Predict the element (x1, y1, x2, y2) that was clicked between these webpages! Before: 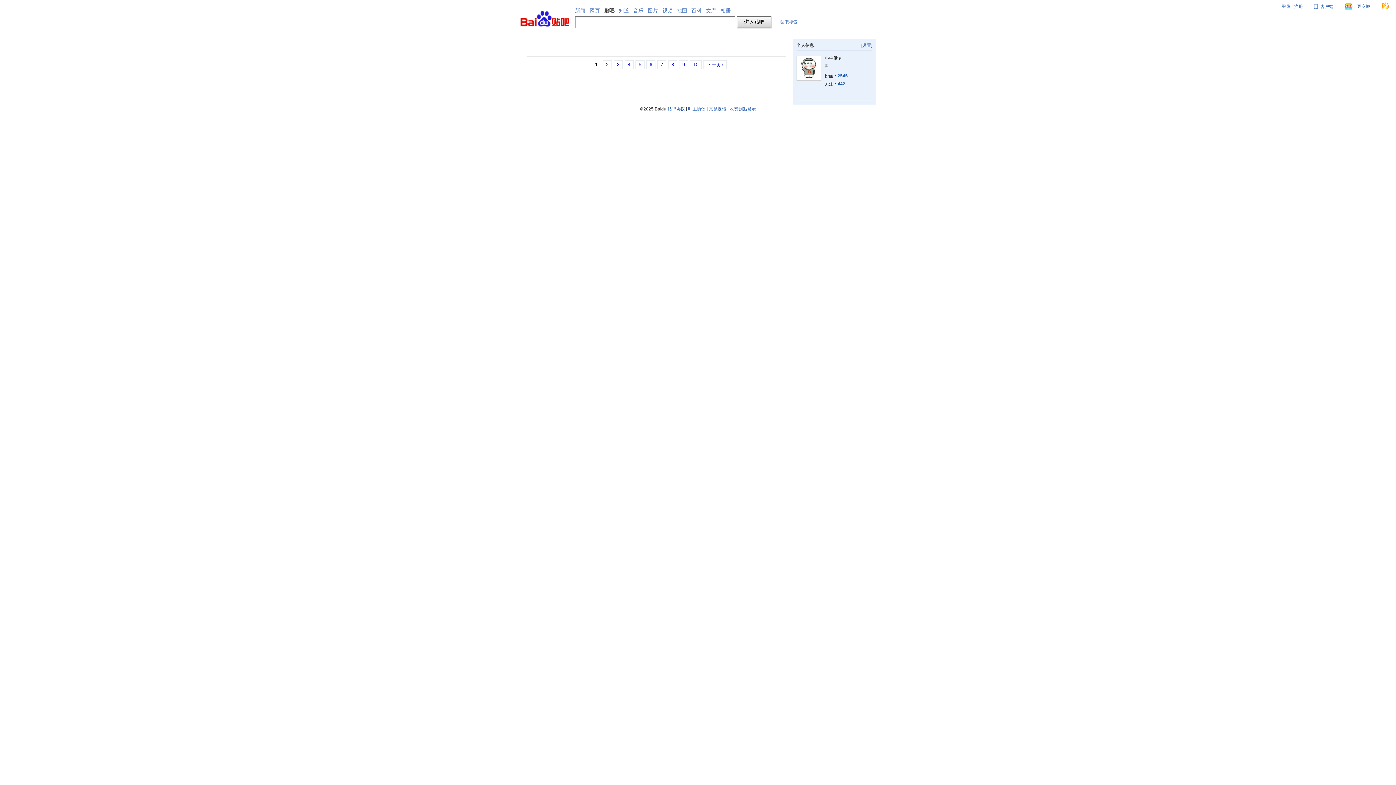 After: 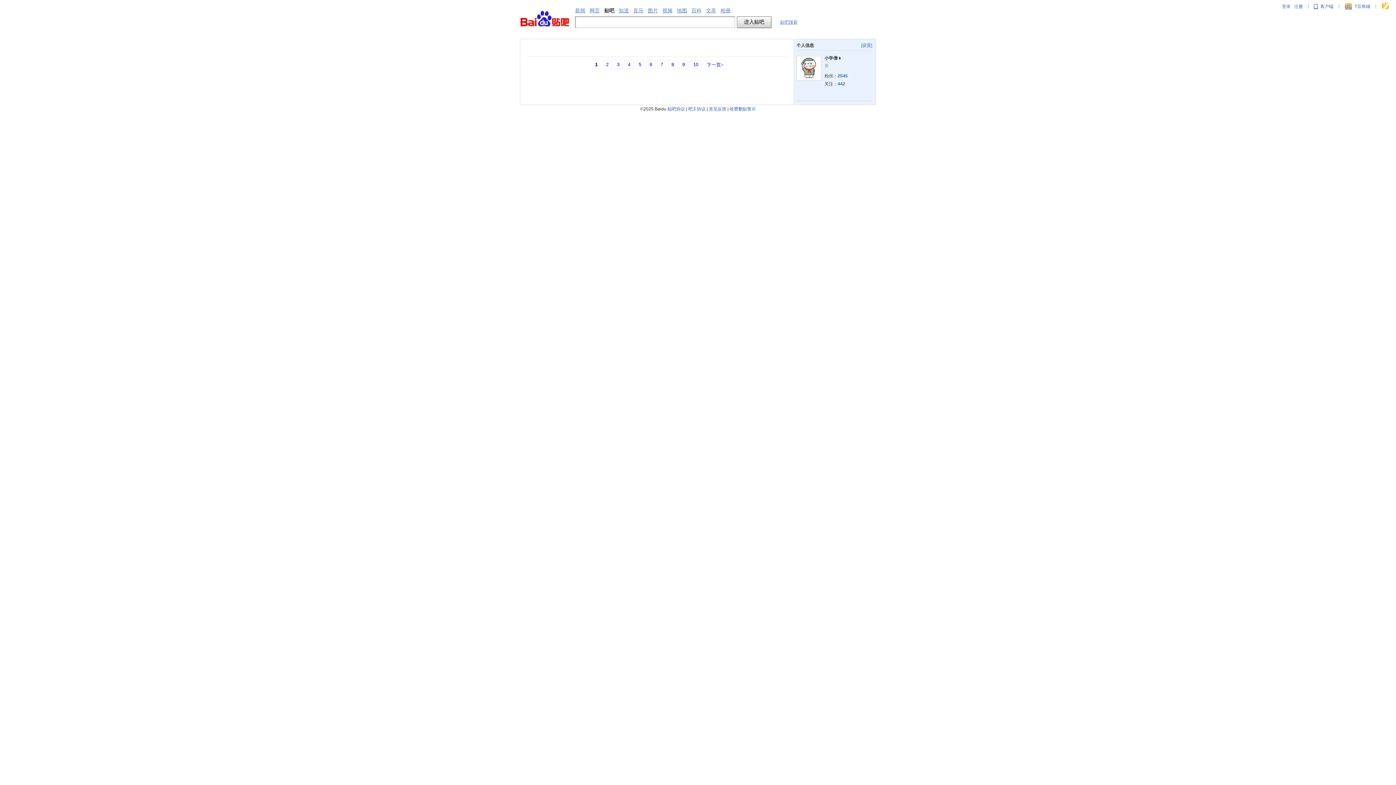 Action: label: 贴吧协议 bbox: (667, 106, 685, 111)